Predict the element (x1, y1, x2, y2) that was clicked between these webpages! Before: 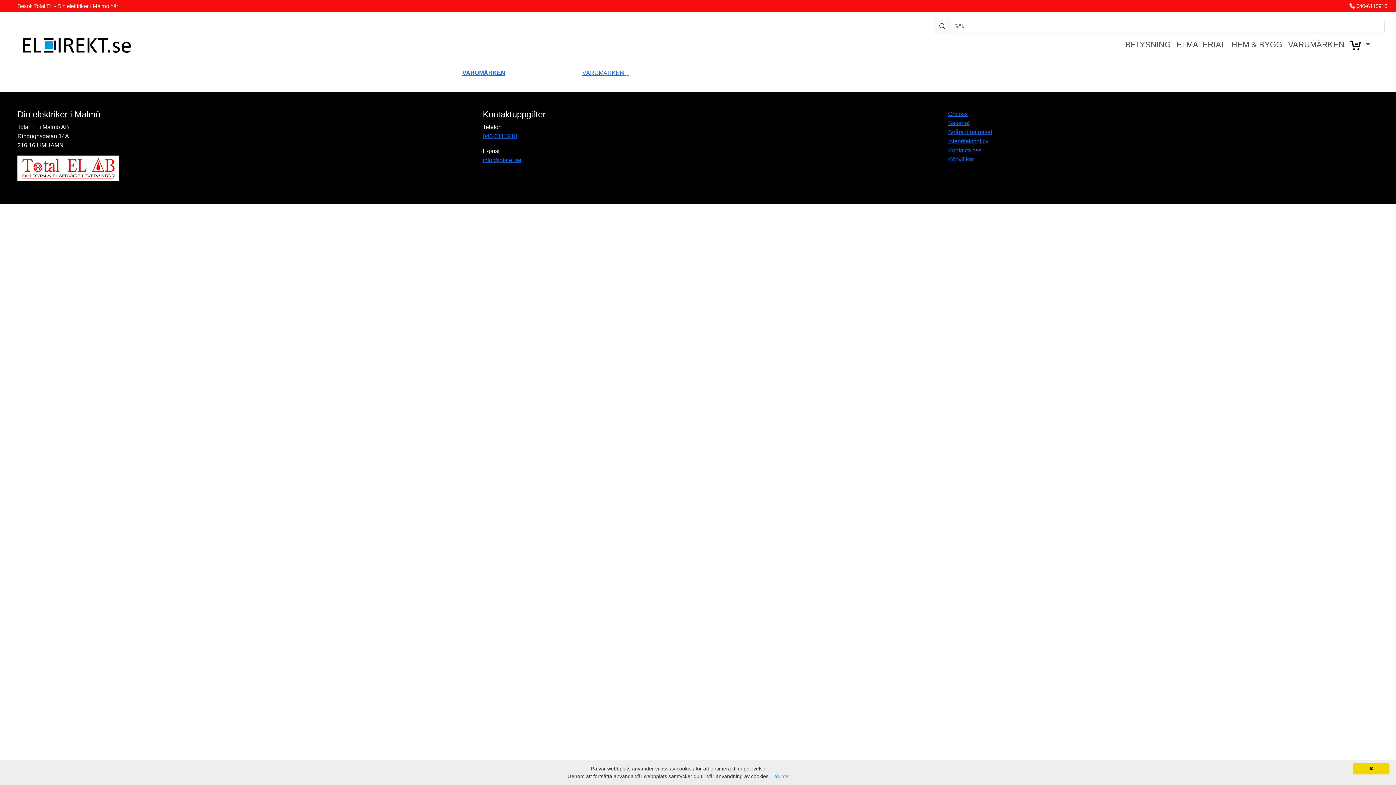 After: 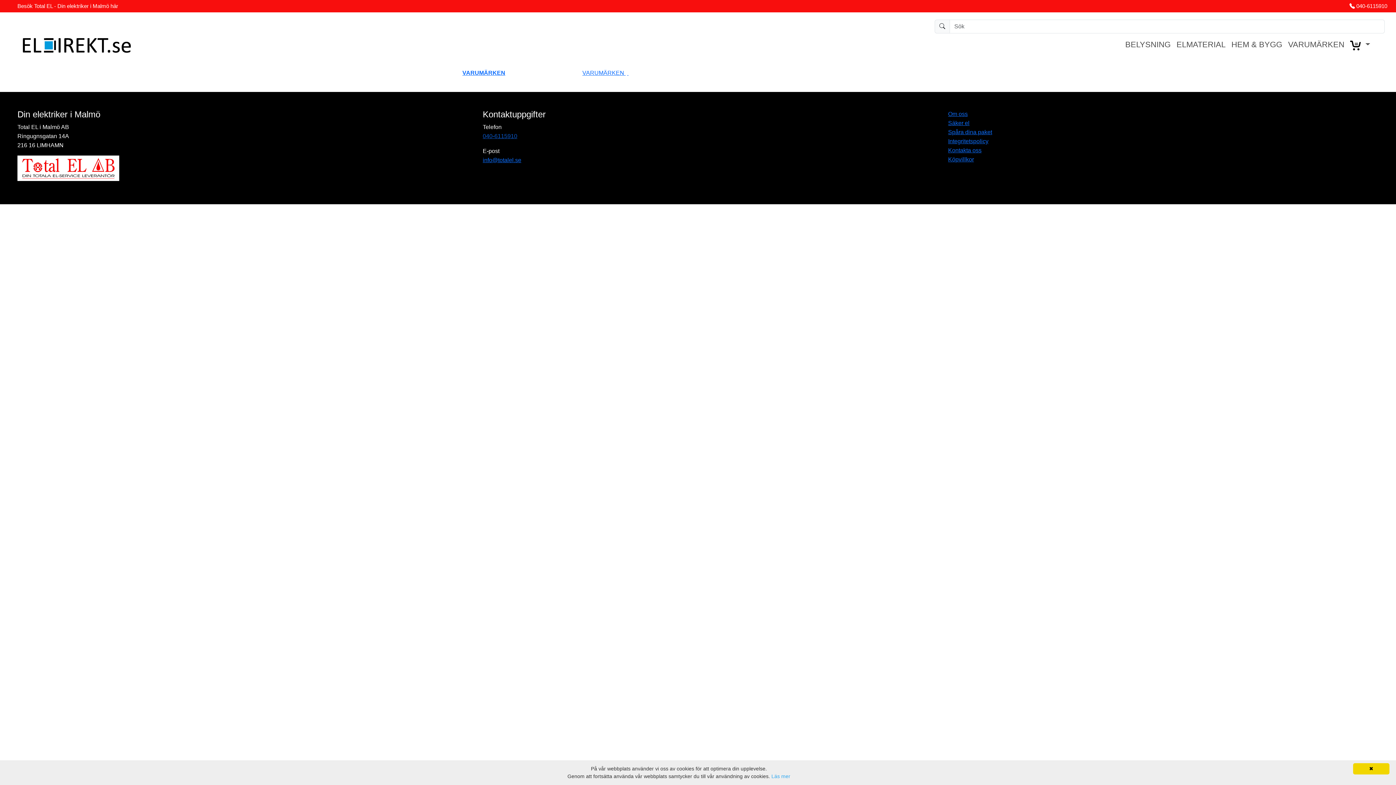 Action: bbox: (482, 133, 517, 139) label: 040-6115910